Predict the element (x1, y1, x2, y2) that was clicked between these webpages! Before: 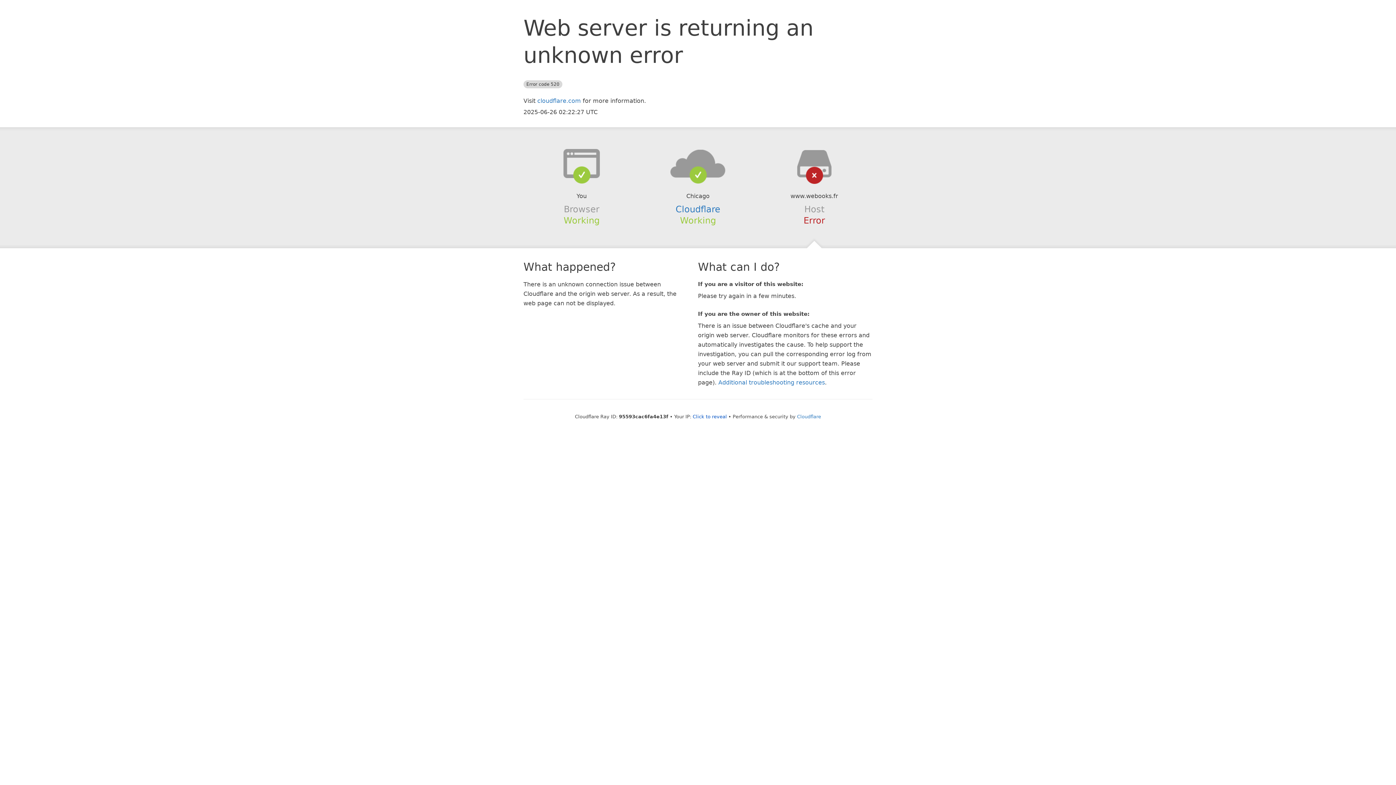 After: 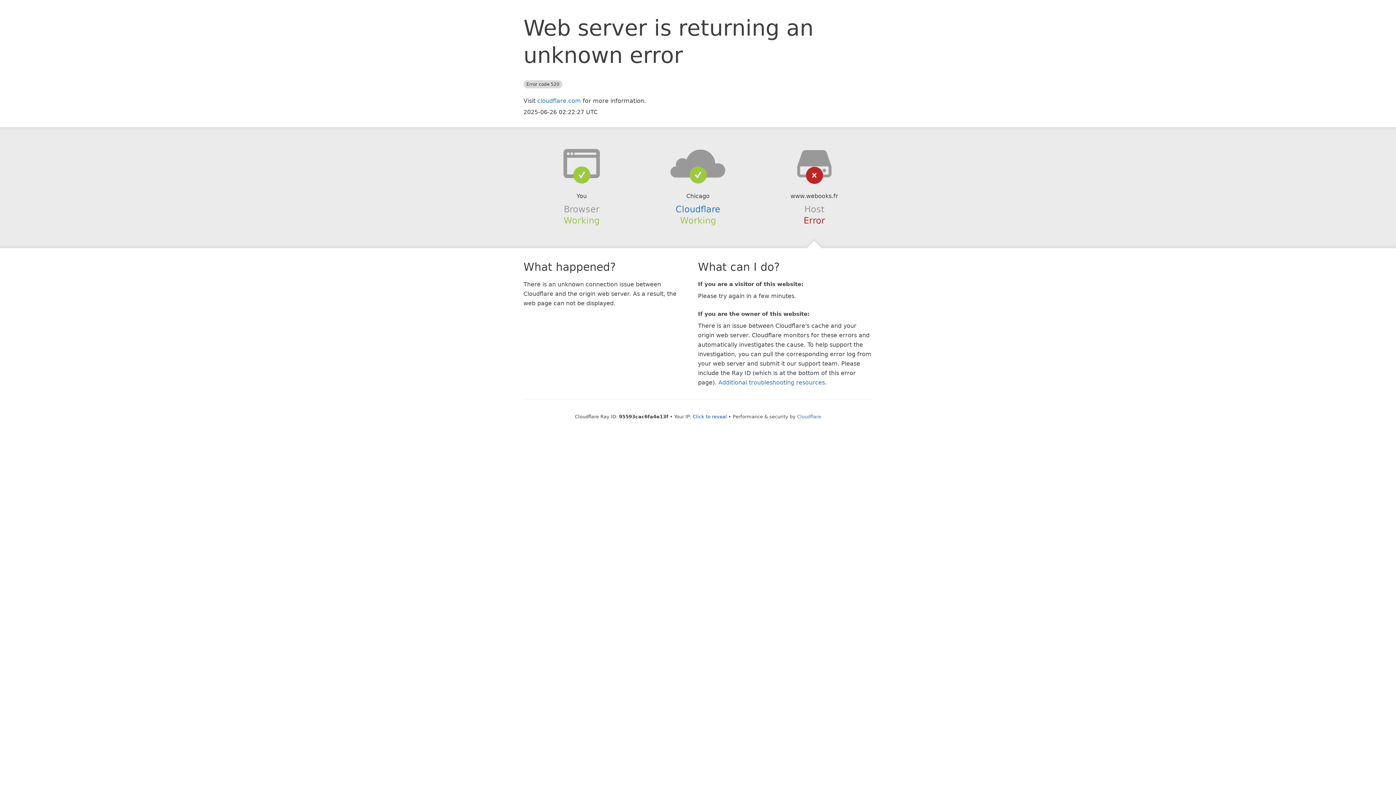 Action: bbox: (639, 148, 756, 178)